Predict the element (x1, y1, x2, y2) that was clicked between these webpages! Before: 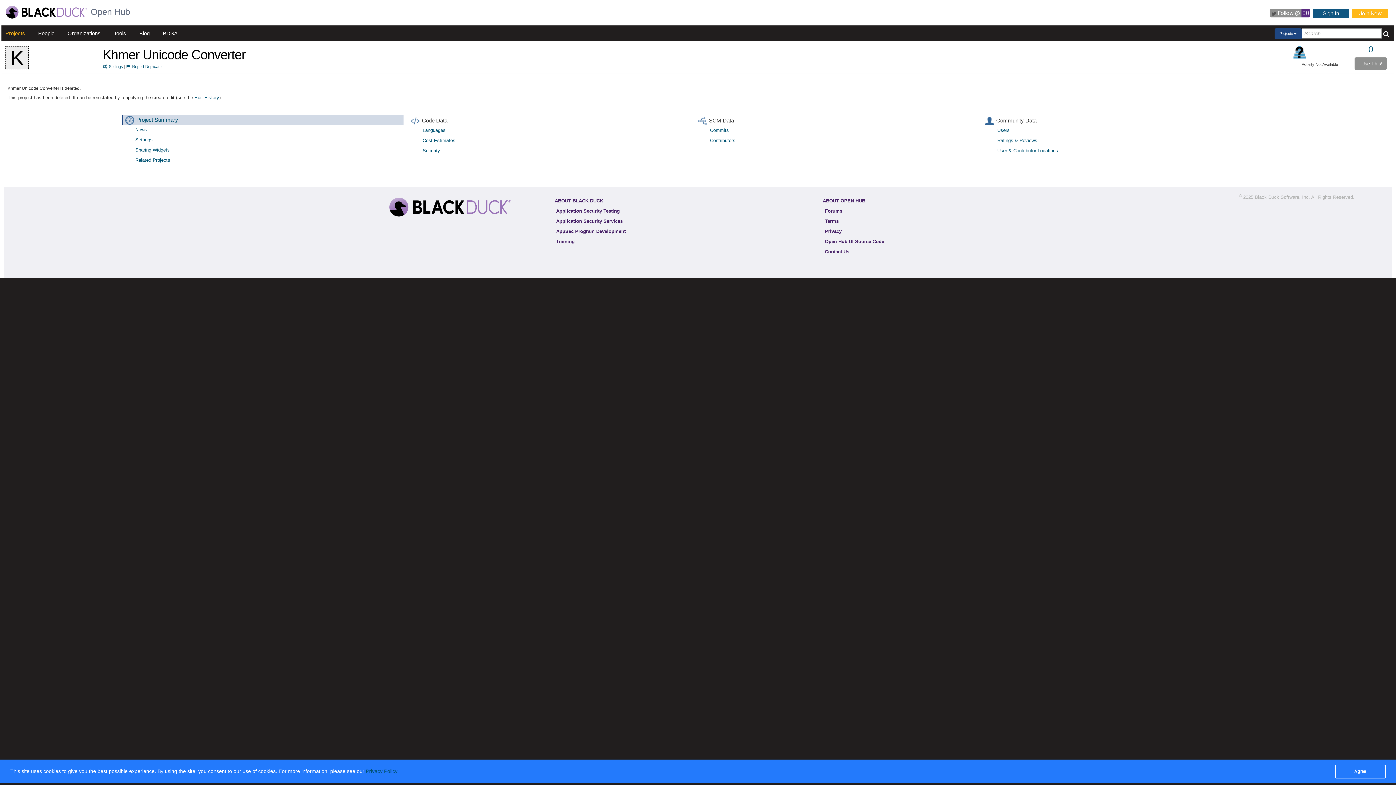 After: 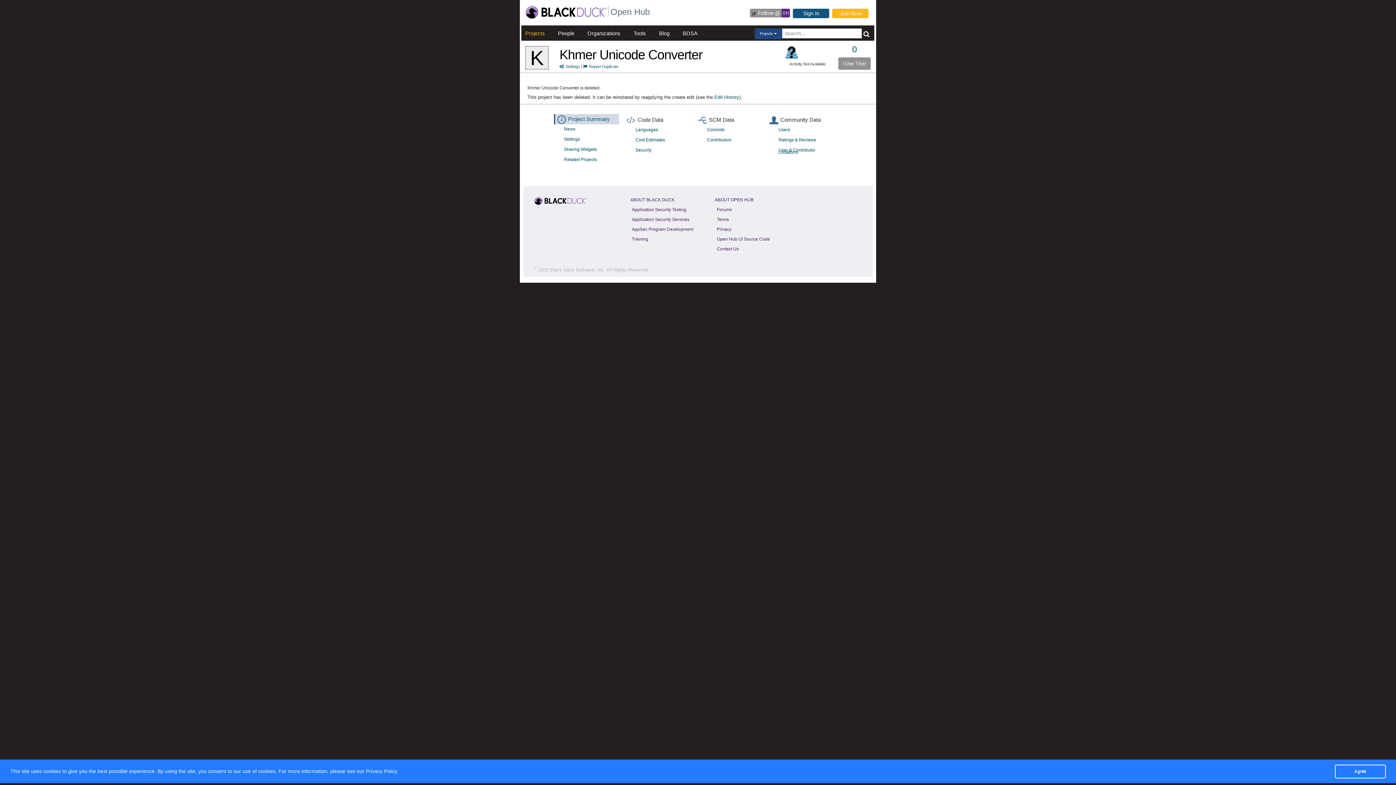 Action: bbox: (129, 145, 410, 154) label: Sharing Widgets